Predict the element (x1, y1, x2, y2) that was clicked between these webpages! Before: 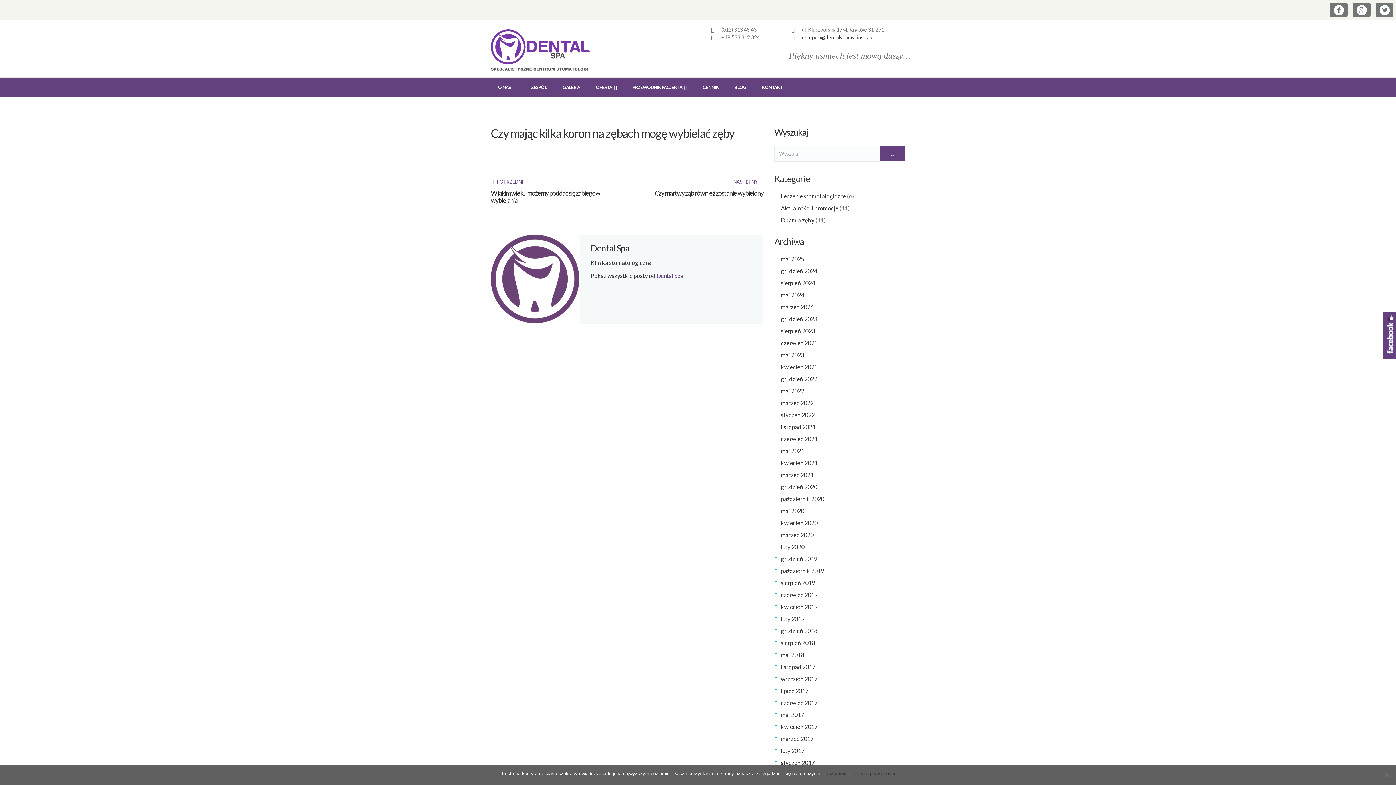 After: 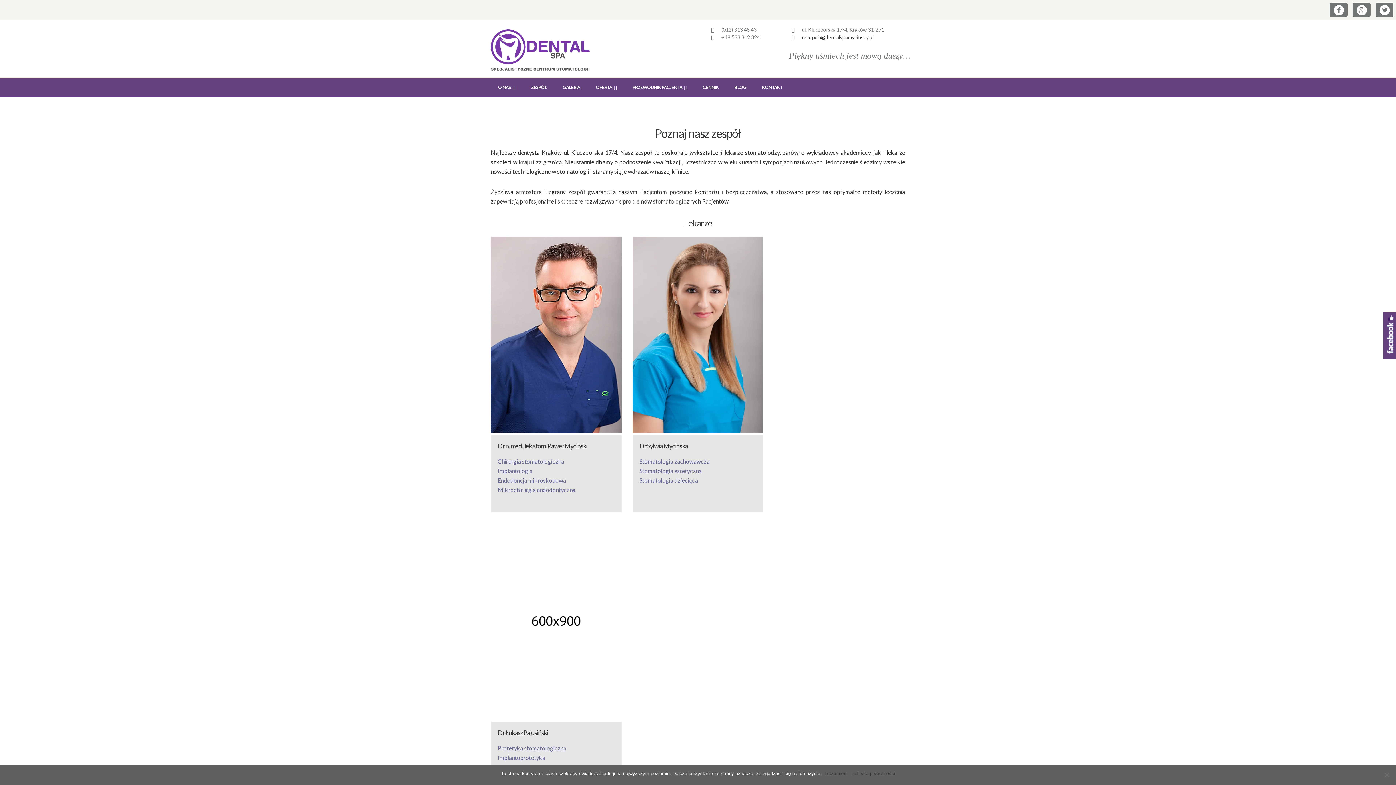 Action: bbox: (524, 78, 554, 97) label: ZESPÓŁ